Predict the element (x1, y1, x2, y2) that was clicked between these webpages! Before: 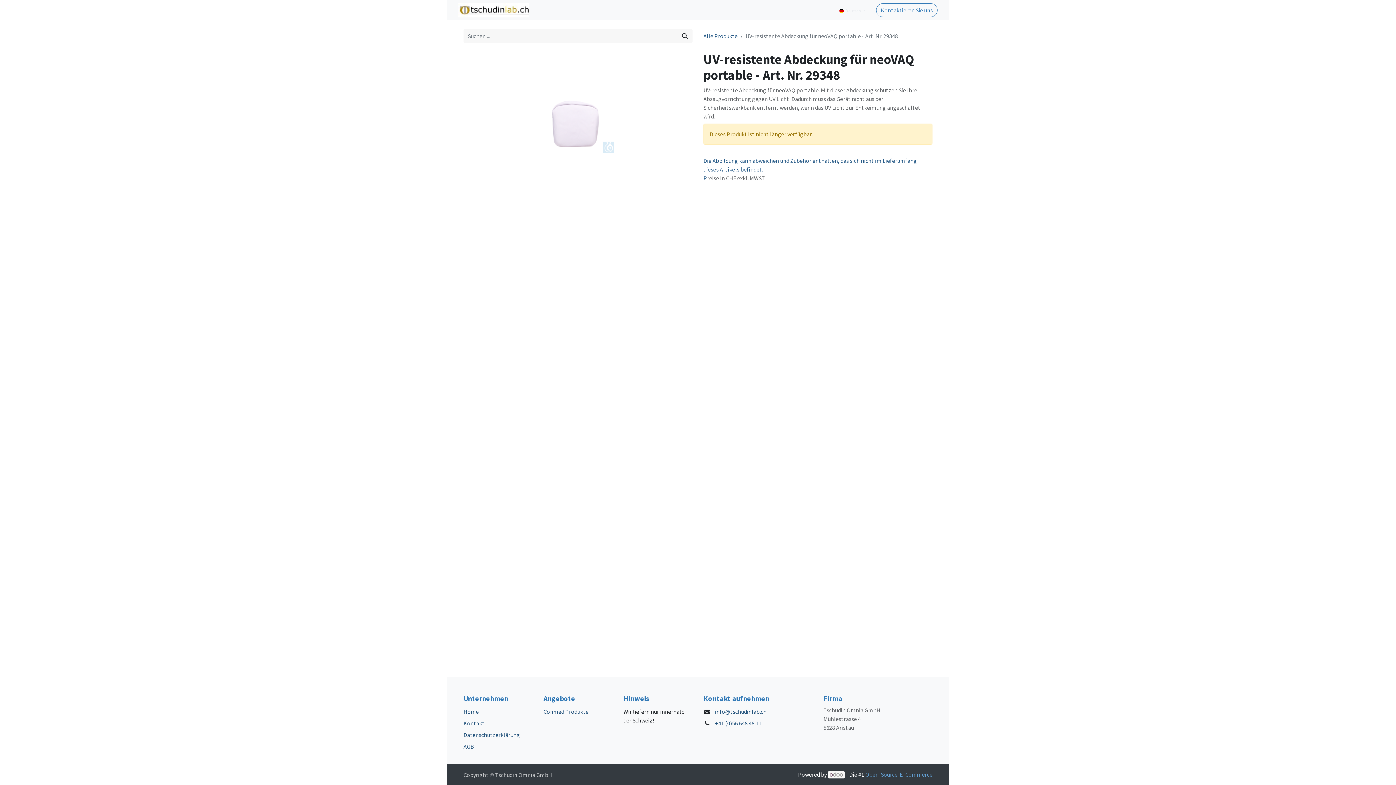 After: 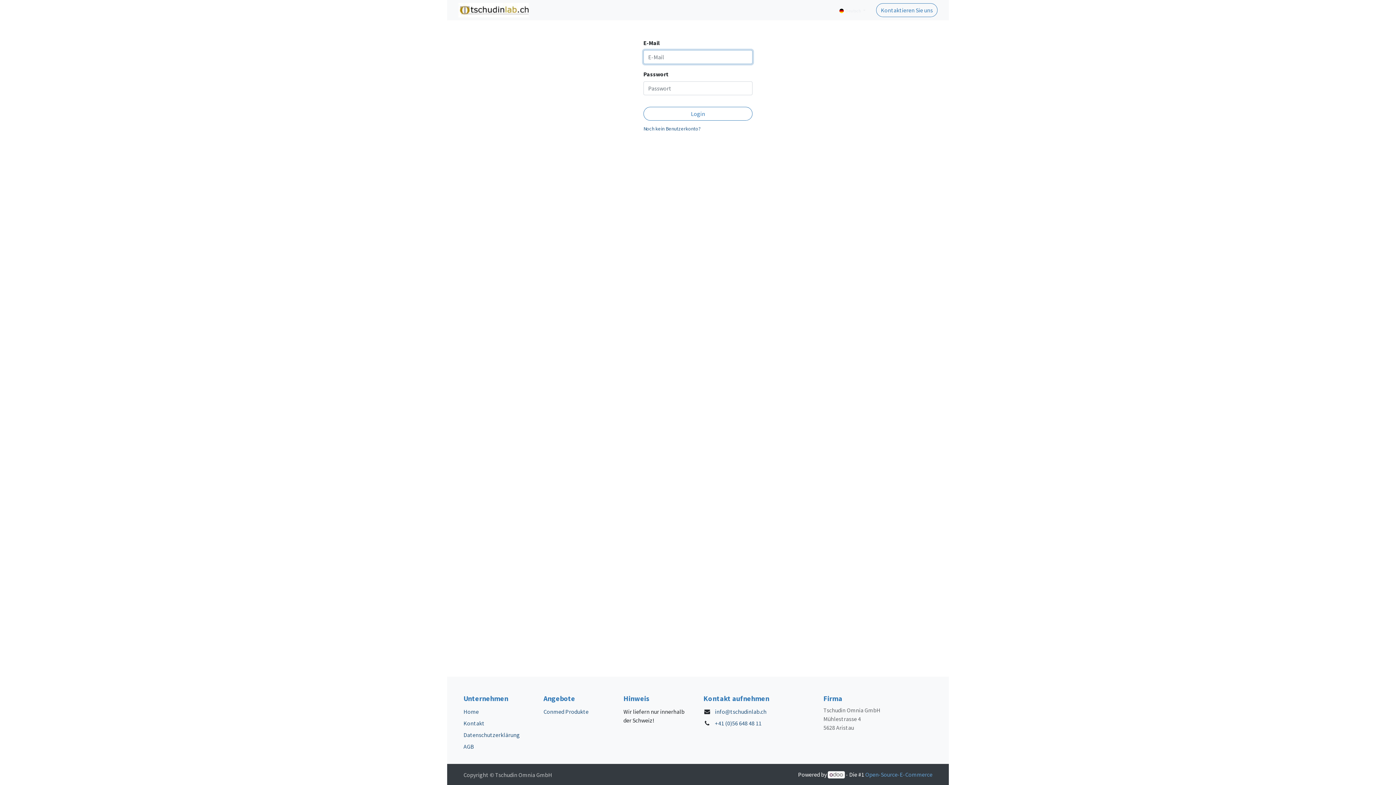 Action: bbox: (797, 2, 835, 17) label: Anmelden